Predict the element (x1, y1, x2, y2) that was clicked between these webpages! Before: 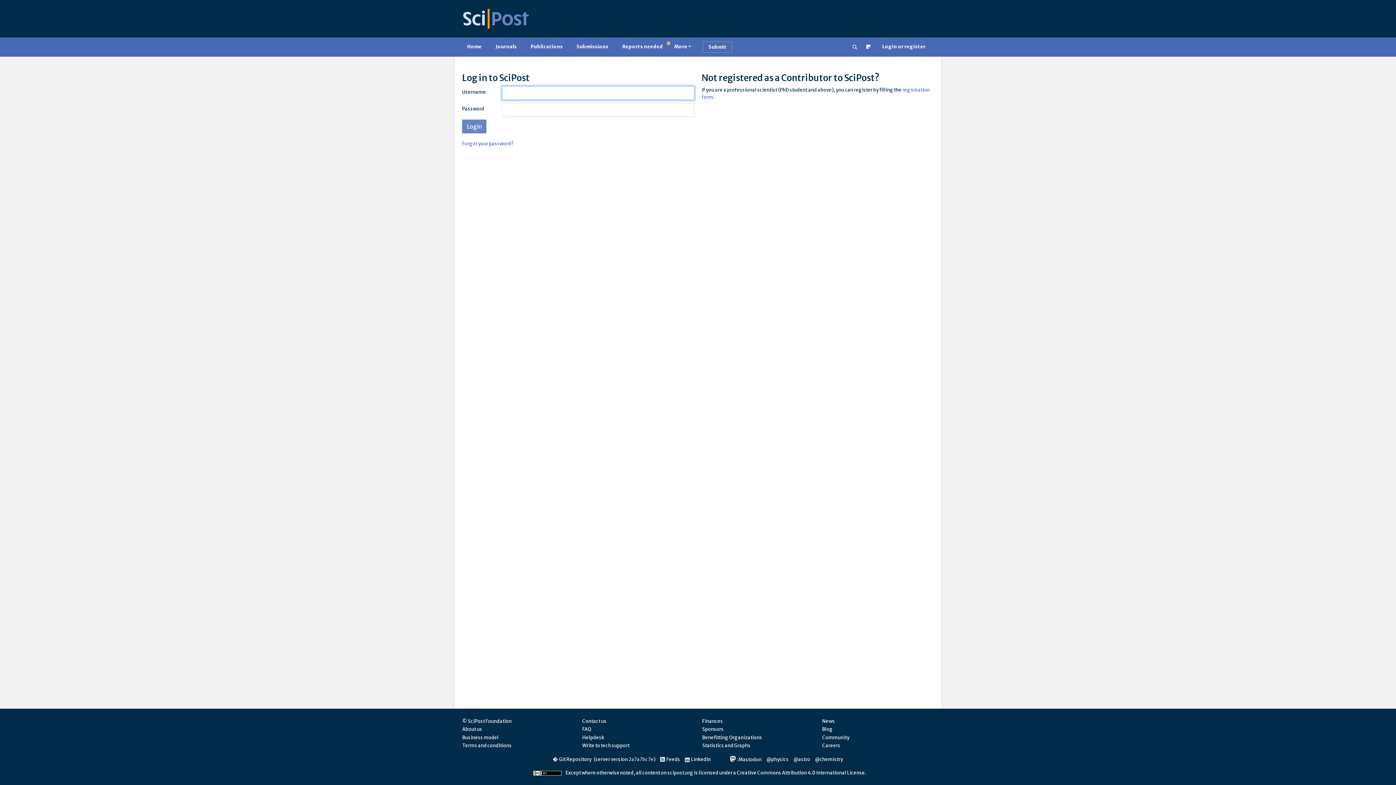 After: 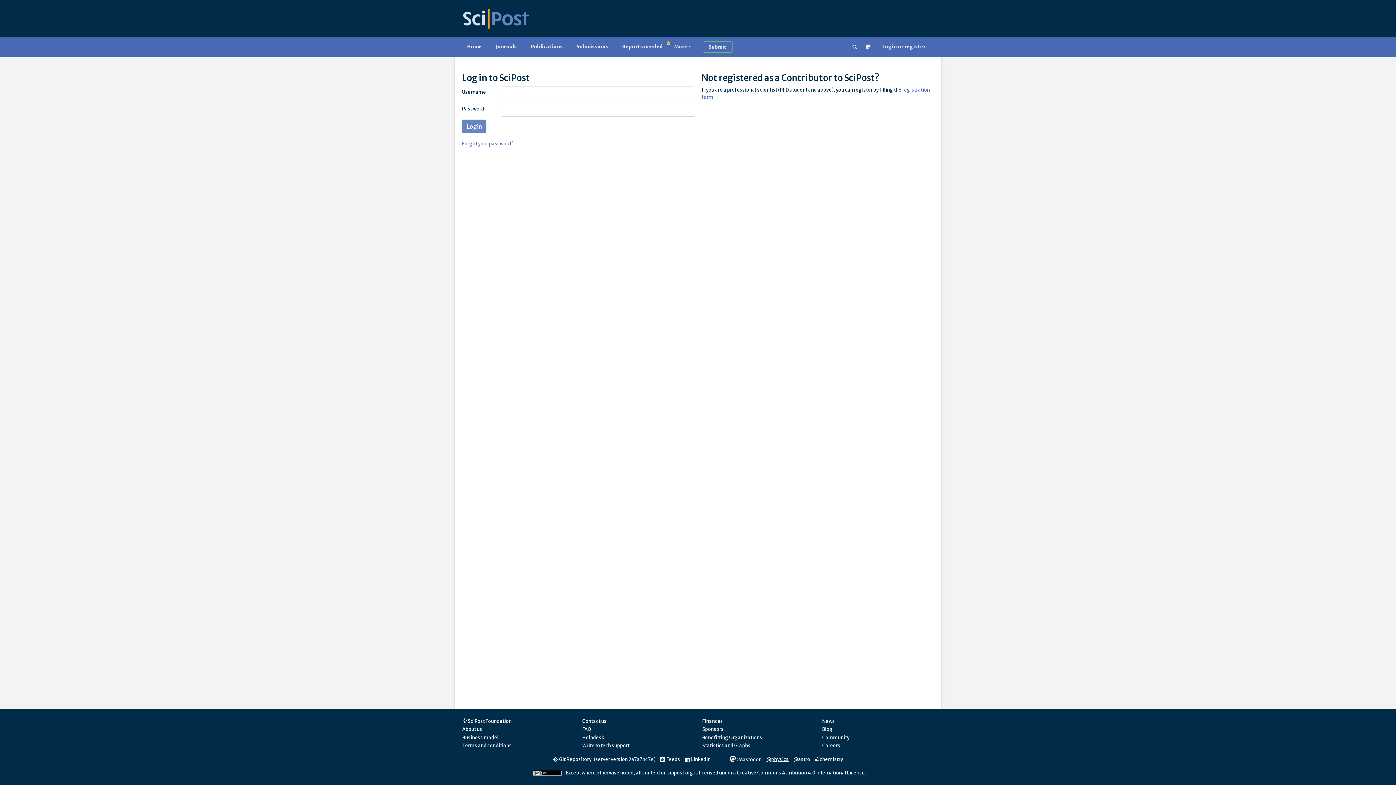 Action: bbox: (766, 756, 788, 762) label: @physics